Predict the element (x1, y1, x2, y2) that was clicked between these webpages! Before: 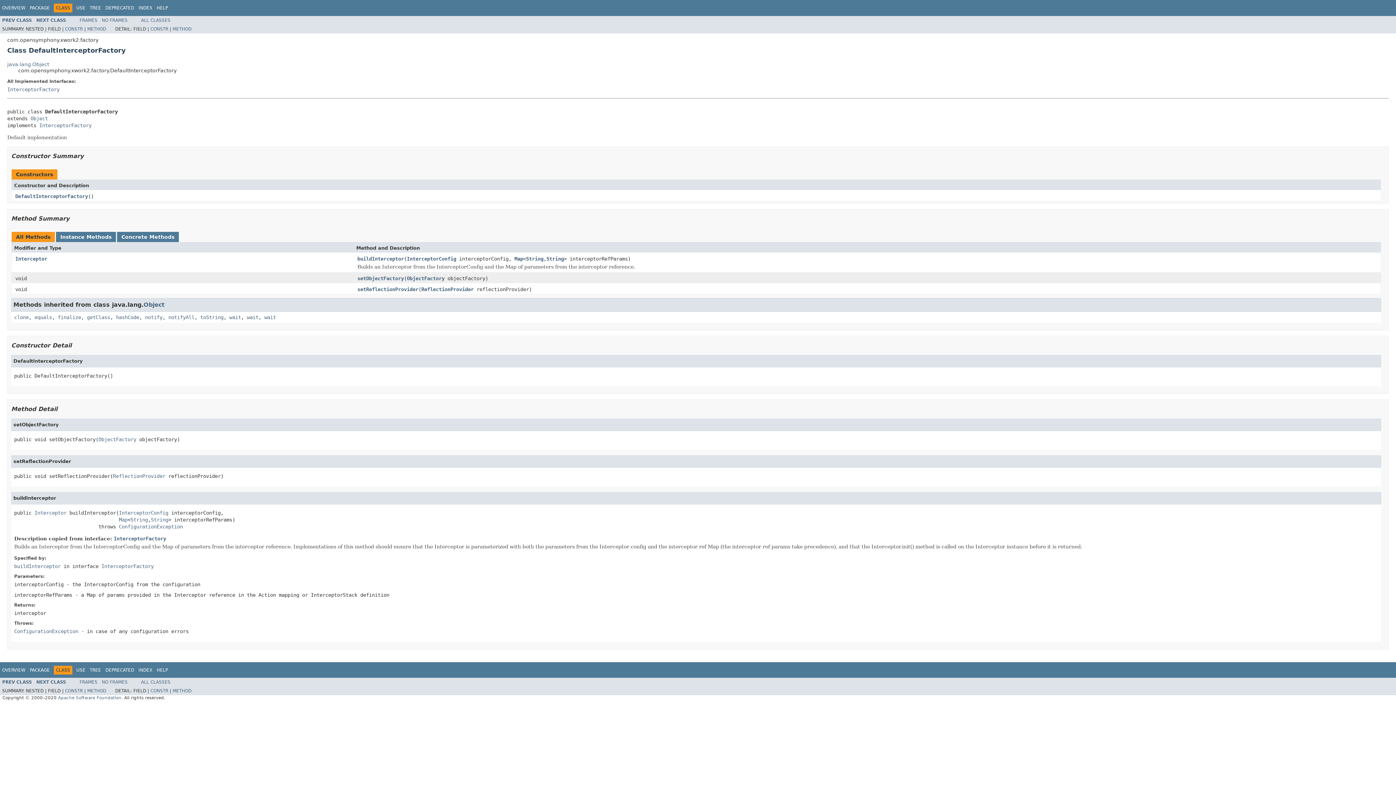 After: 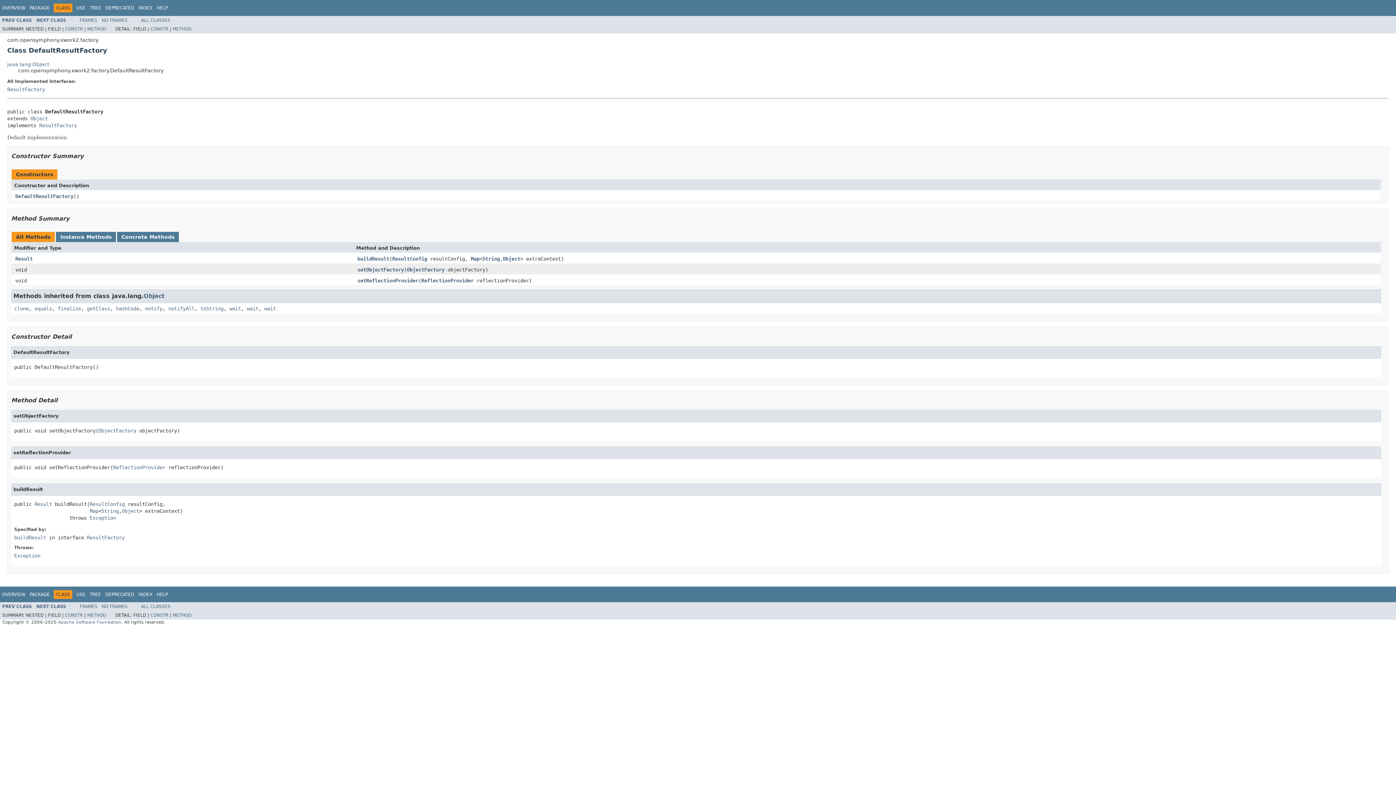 Action: label: NEXT CLASS bbox: (36, 680, 66, 685)